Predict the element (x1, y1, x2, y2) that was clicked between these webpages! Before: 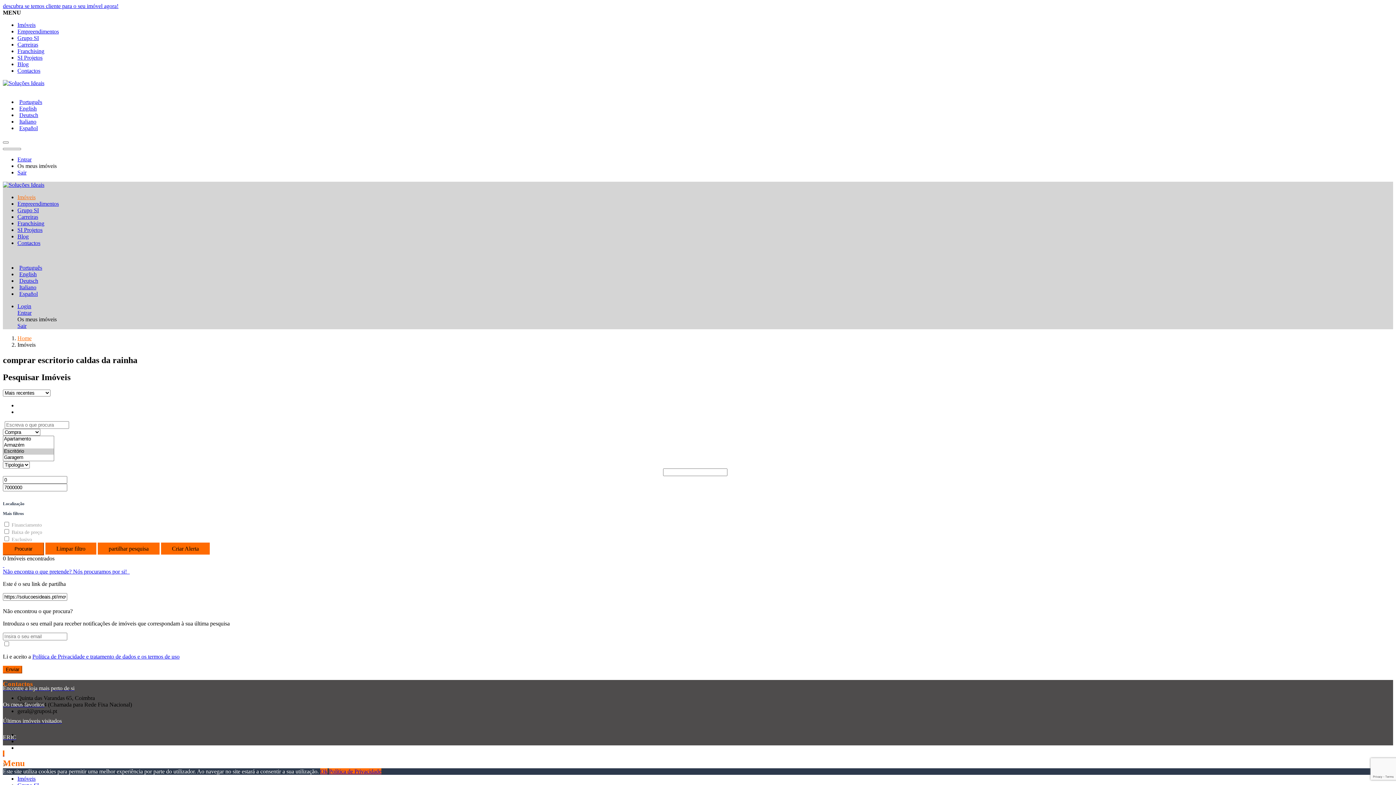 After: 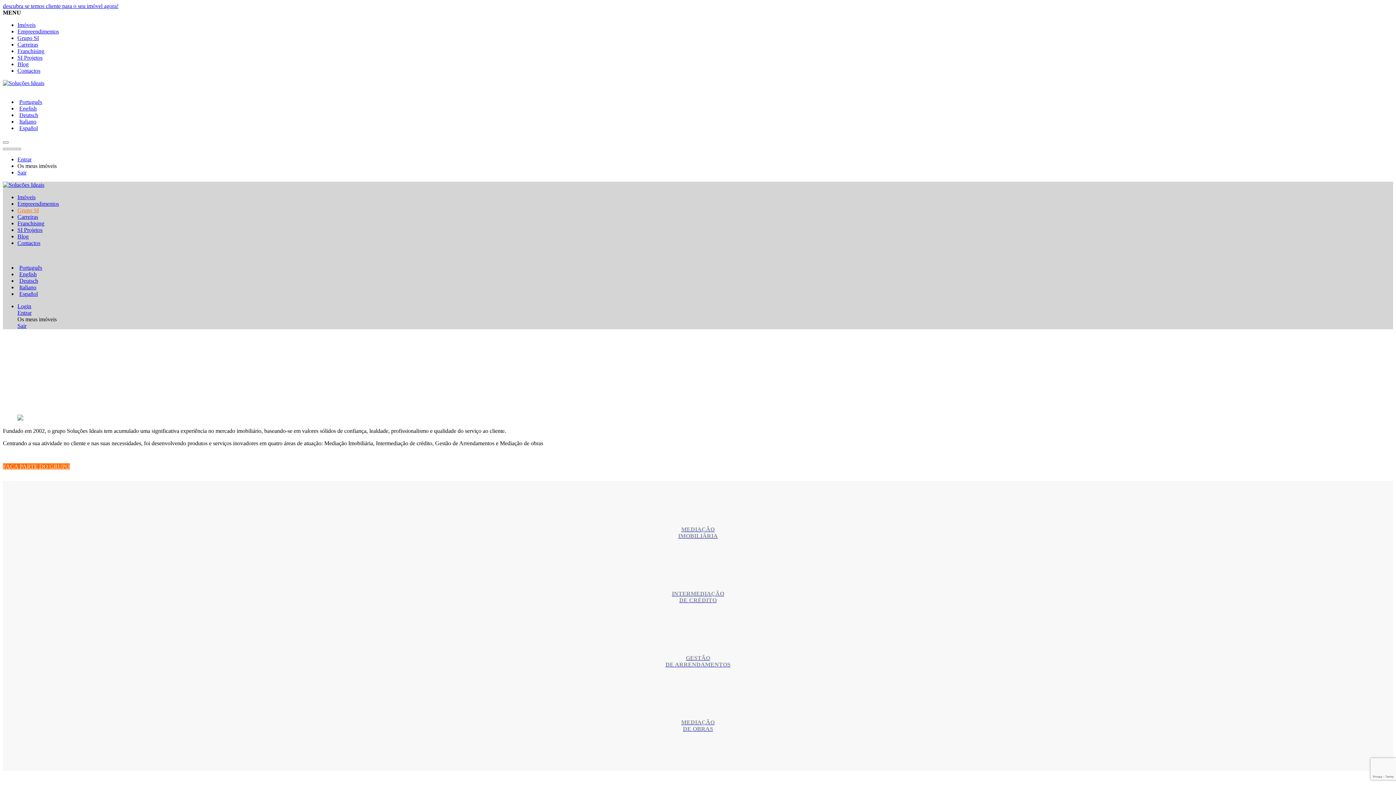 Action: bbox: (17, 207, 38, 213) label: Grupo SI